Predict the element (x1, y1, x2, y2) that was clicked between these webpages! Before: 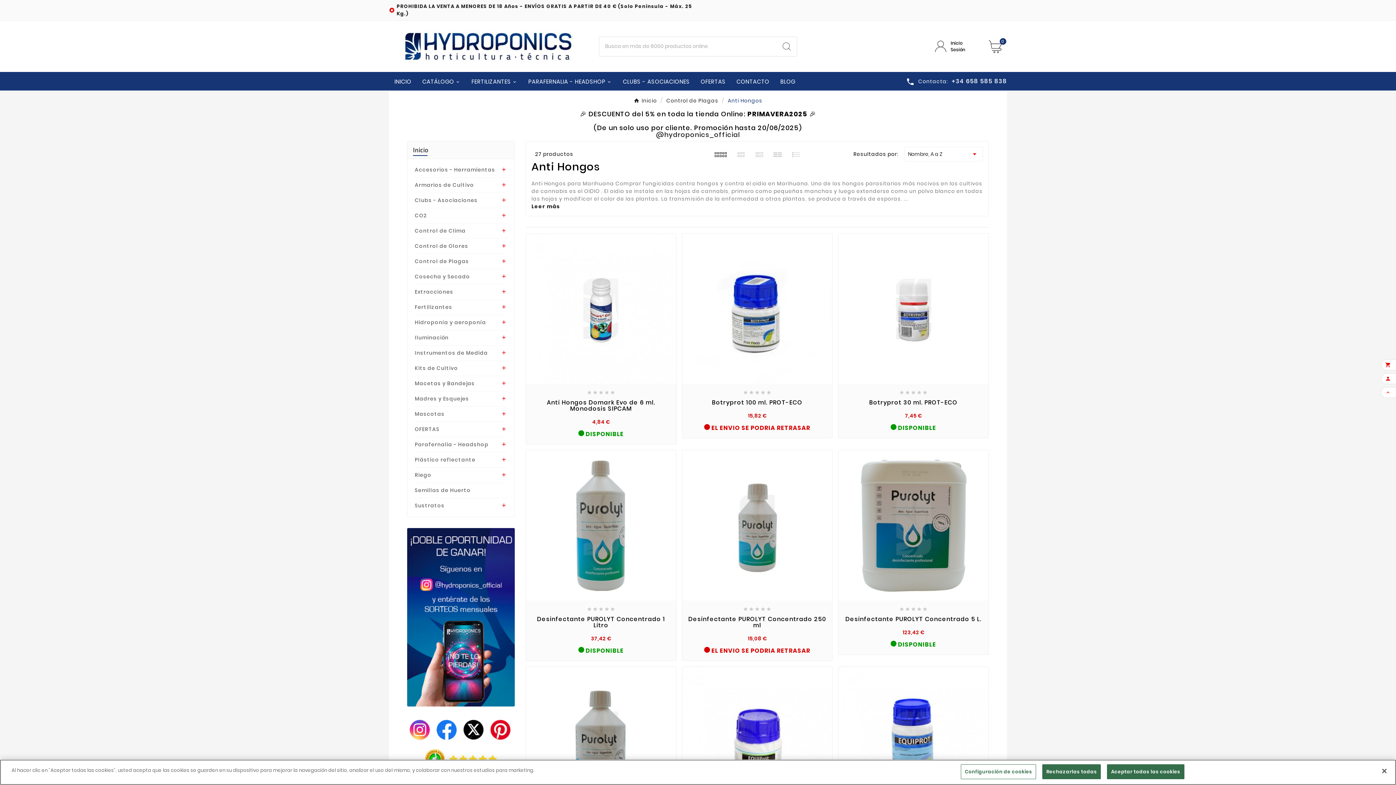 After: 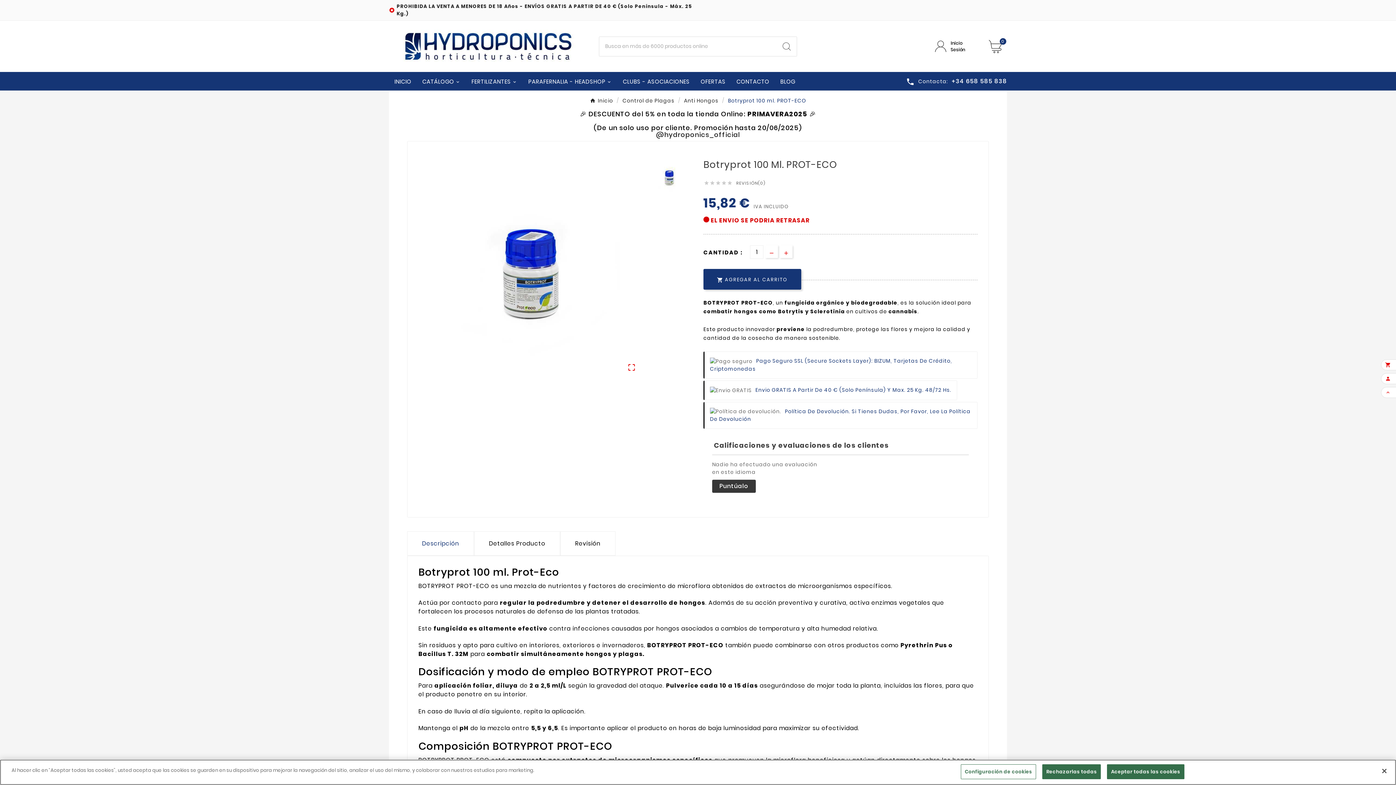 Action: bbox: (682, 233, 832, 383)